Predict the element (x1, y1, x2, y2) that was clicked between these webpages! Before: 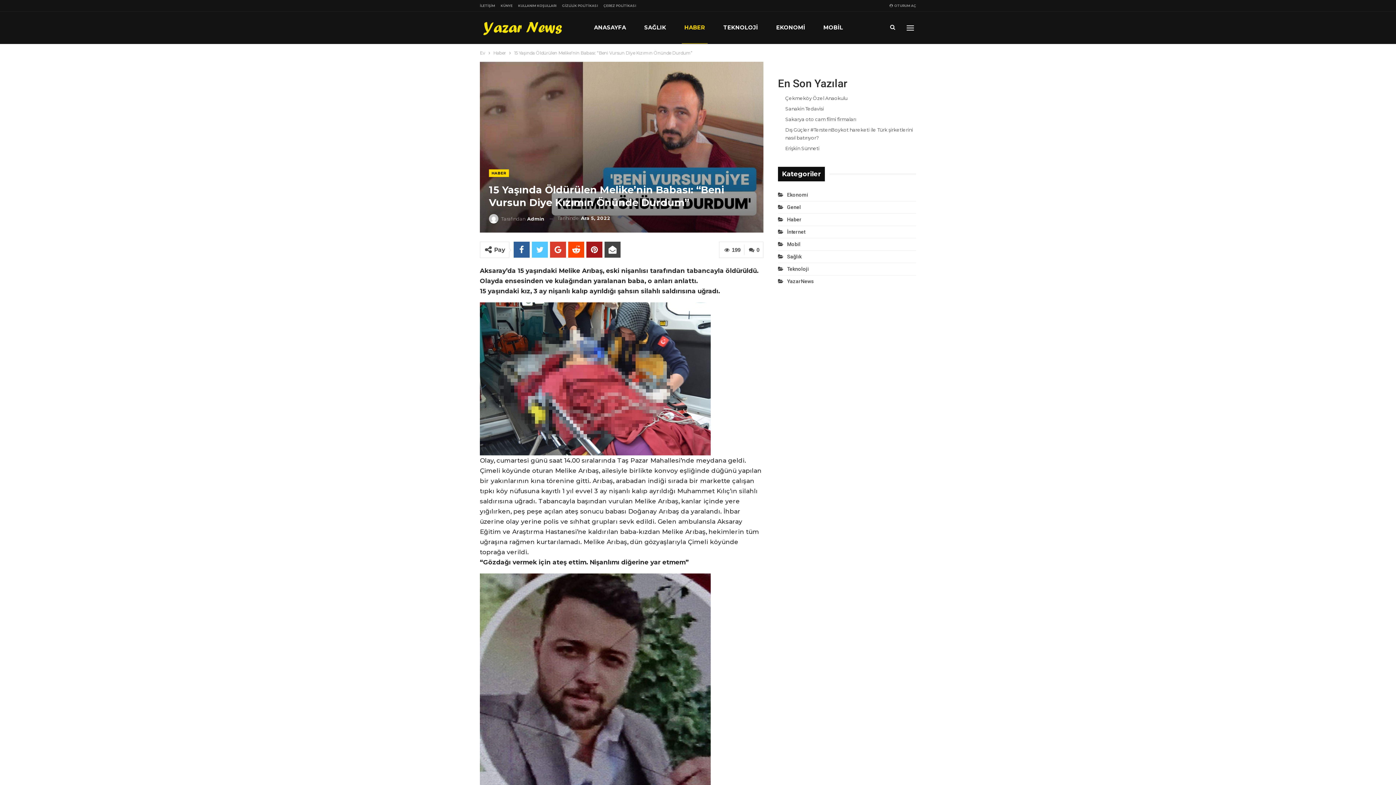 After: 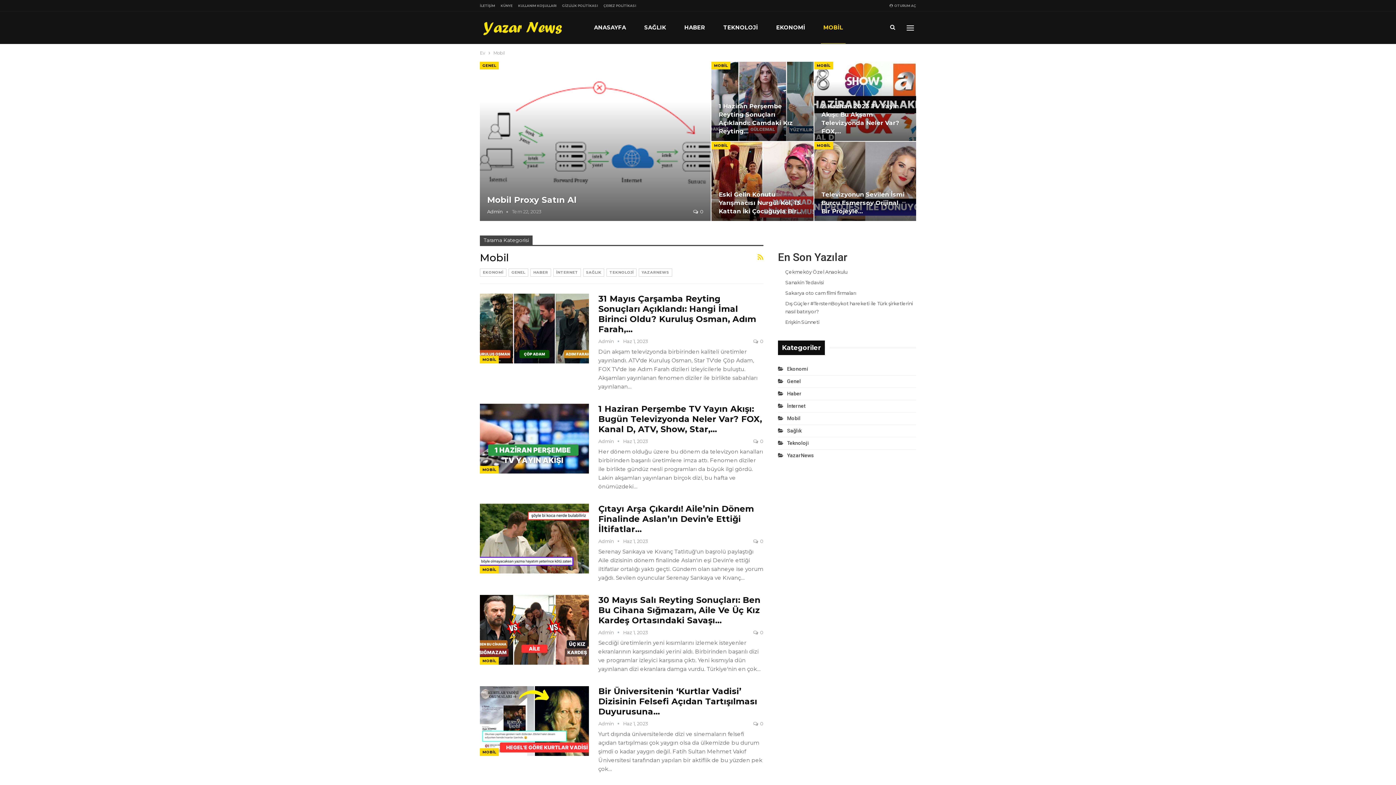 Action: bbox: (778, 241, 800, 247) label: Mobil